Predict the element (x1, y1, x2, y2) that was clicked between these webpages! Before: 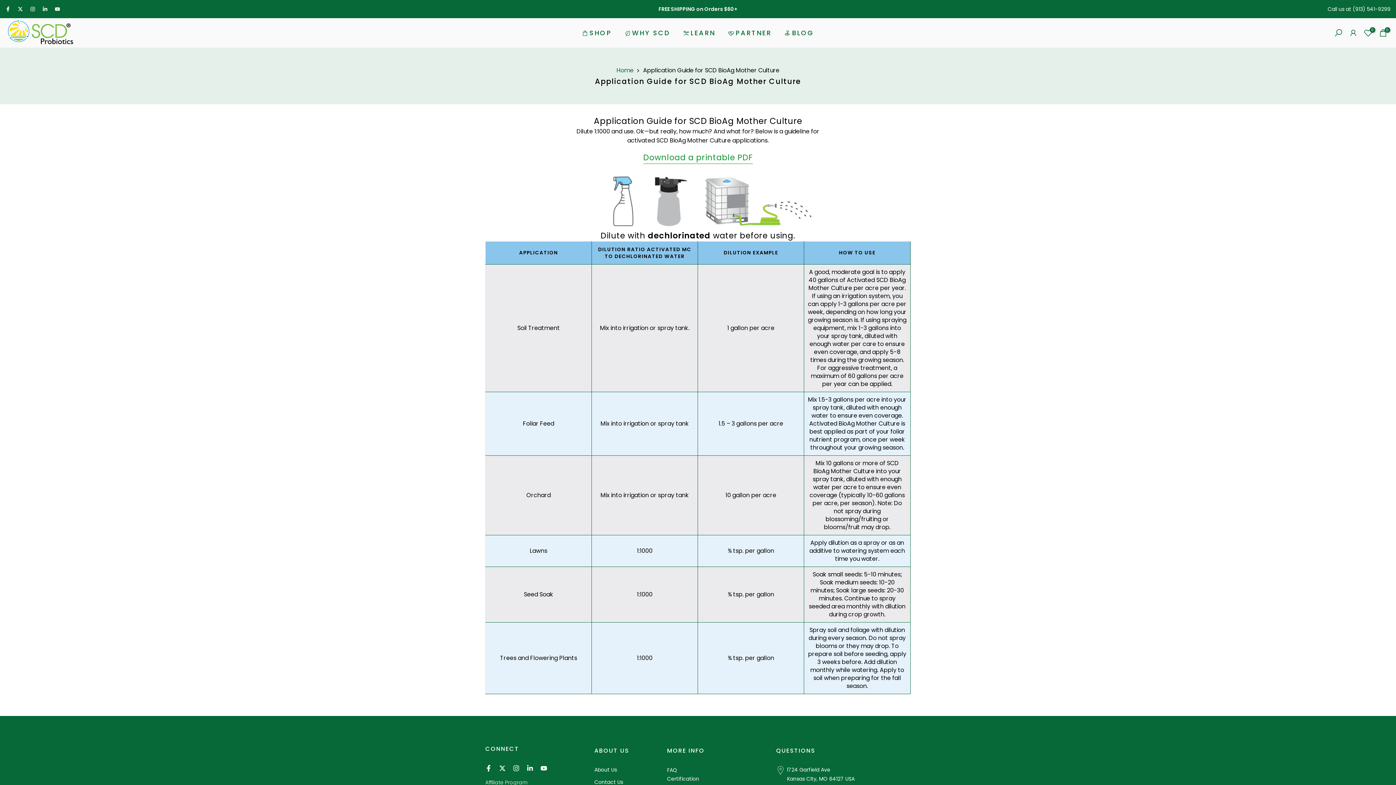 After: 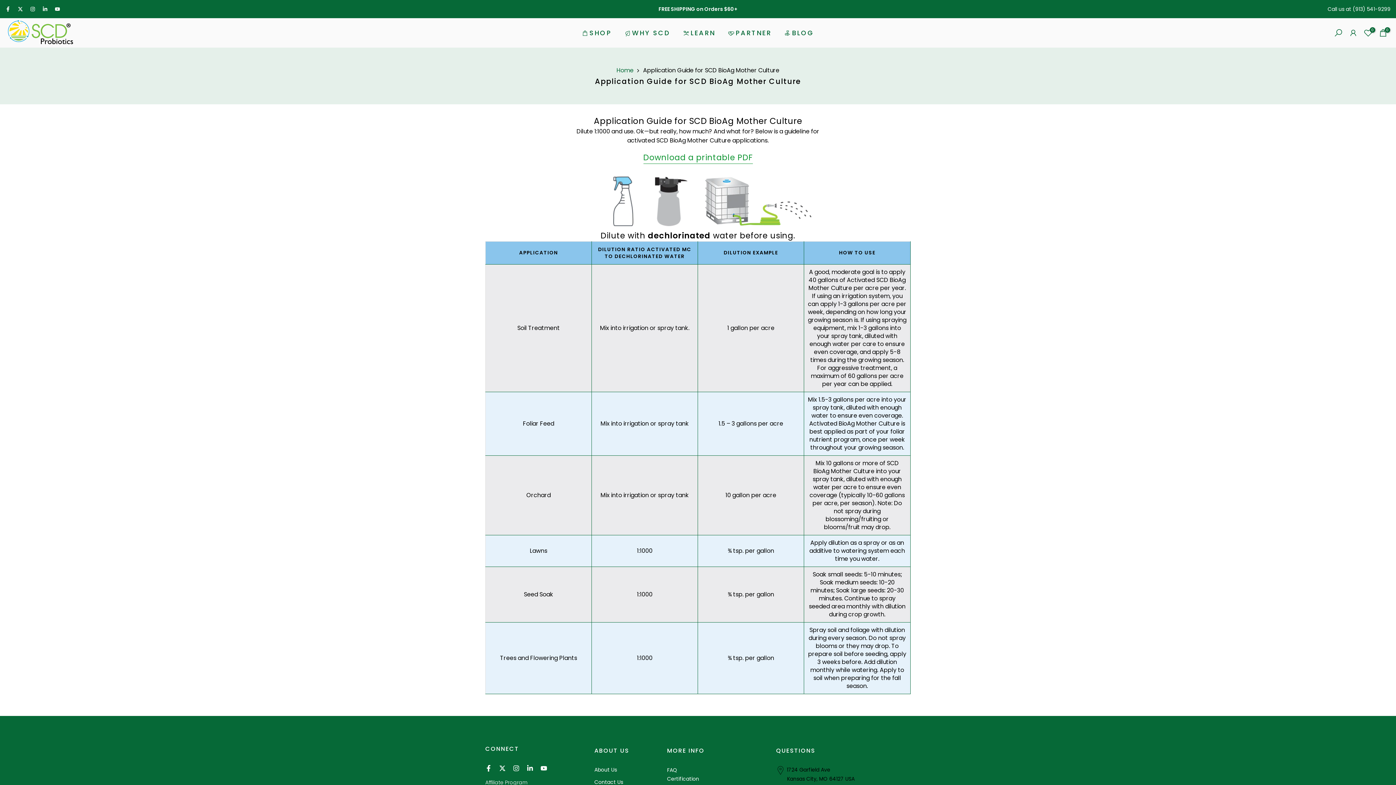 Action: bbox: (776, 766, 856, 783) label: 1724 Garfield Ave
Kansas City, MO 64127 USA